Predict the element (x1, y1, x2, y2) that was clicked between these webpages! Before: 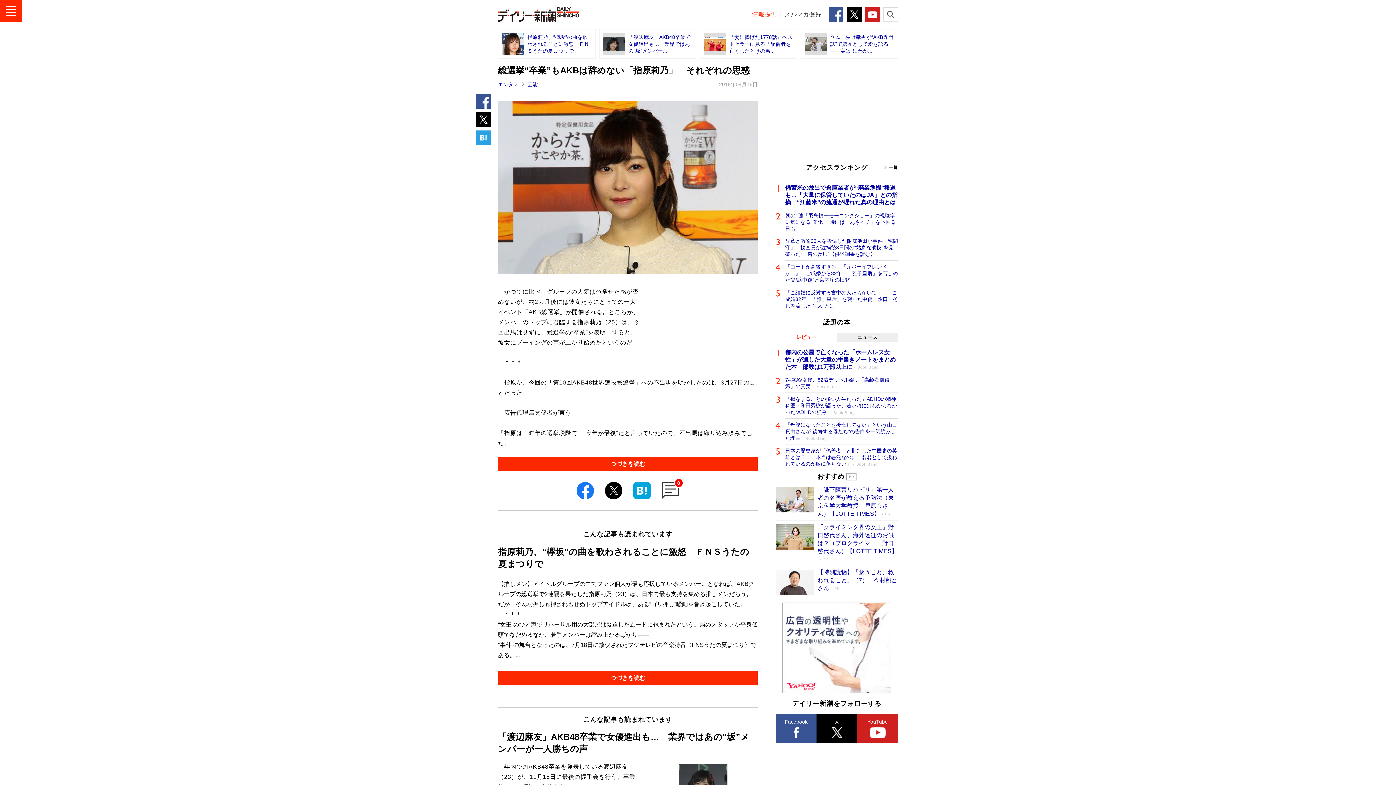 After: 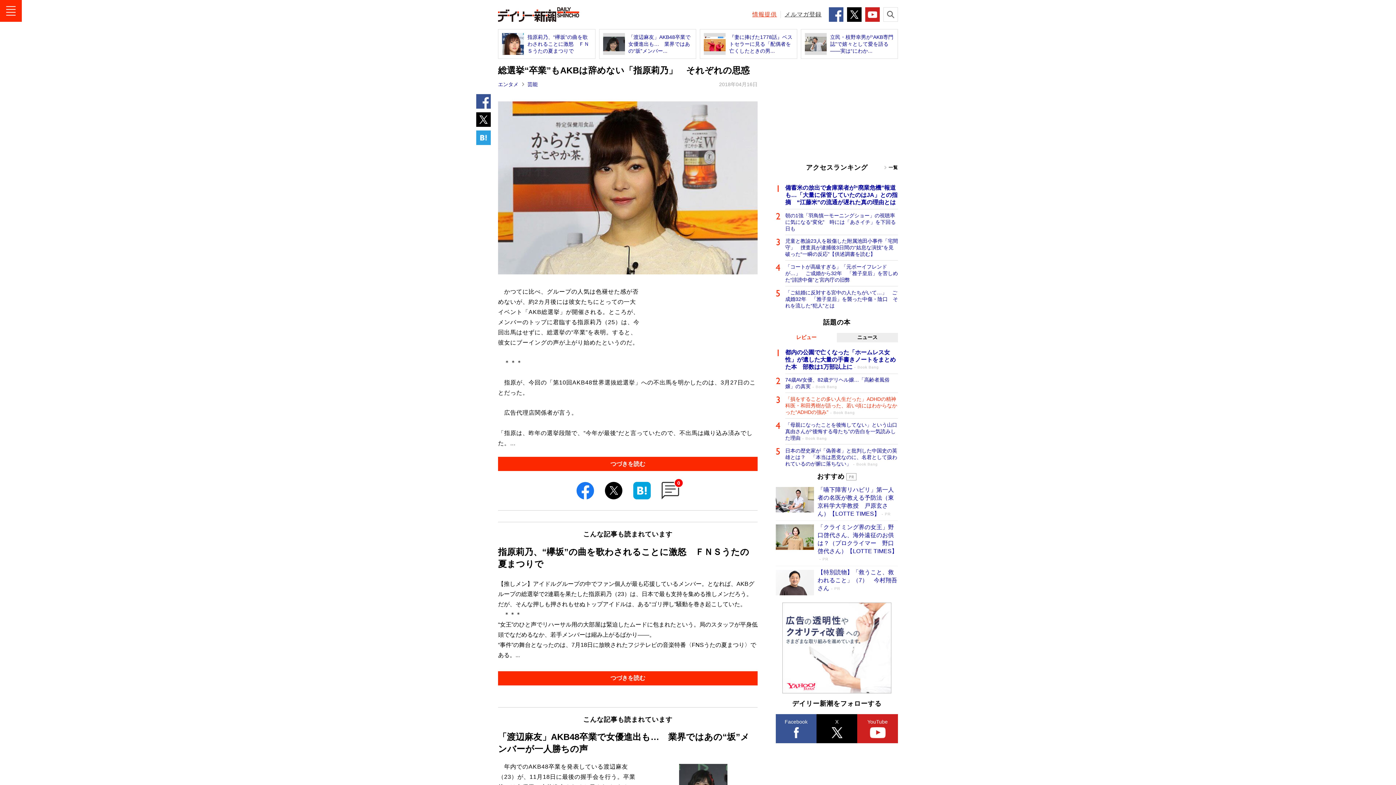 Action: bbox: (785, 393, 898, 418) label: 「損をすることの多い人生だった」ADHDの精神科医・和田秀樹が語った、若い頃にはわからなかった“ADHDの強み”Book Bang